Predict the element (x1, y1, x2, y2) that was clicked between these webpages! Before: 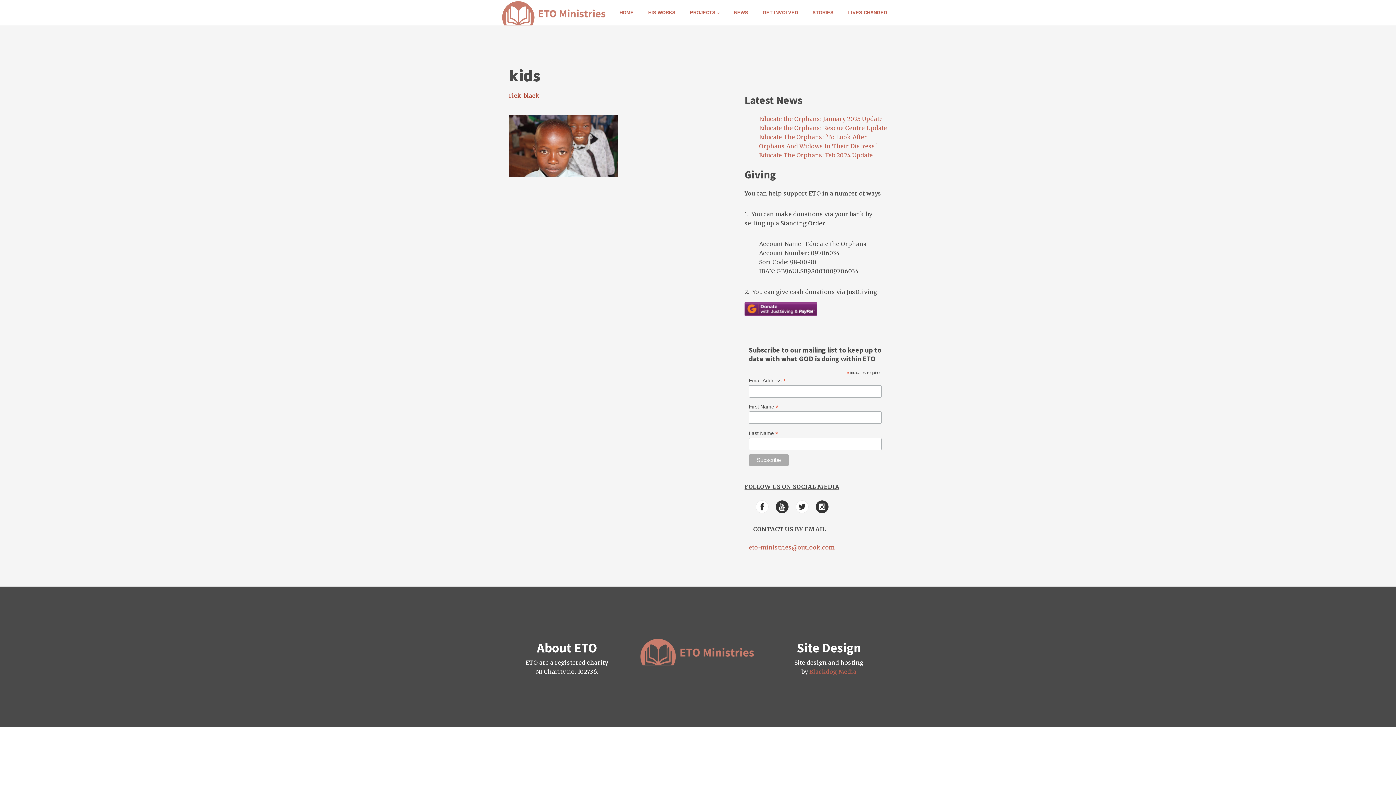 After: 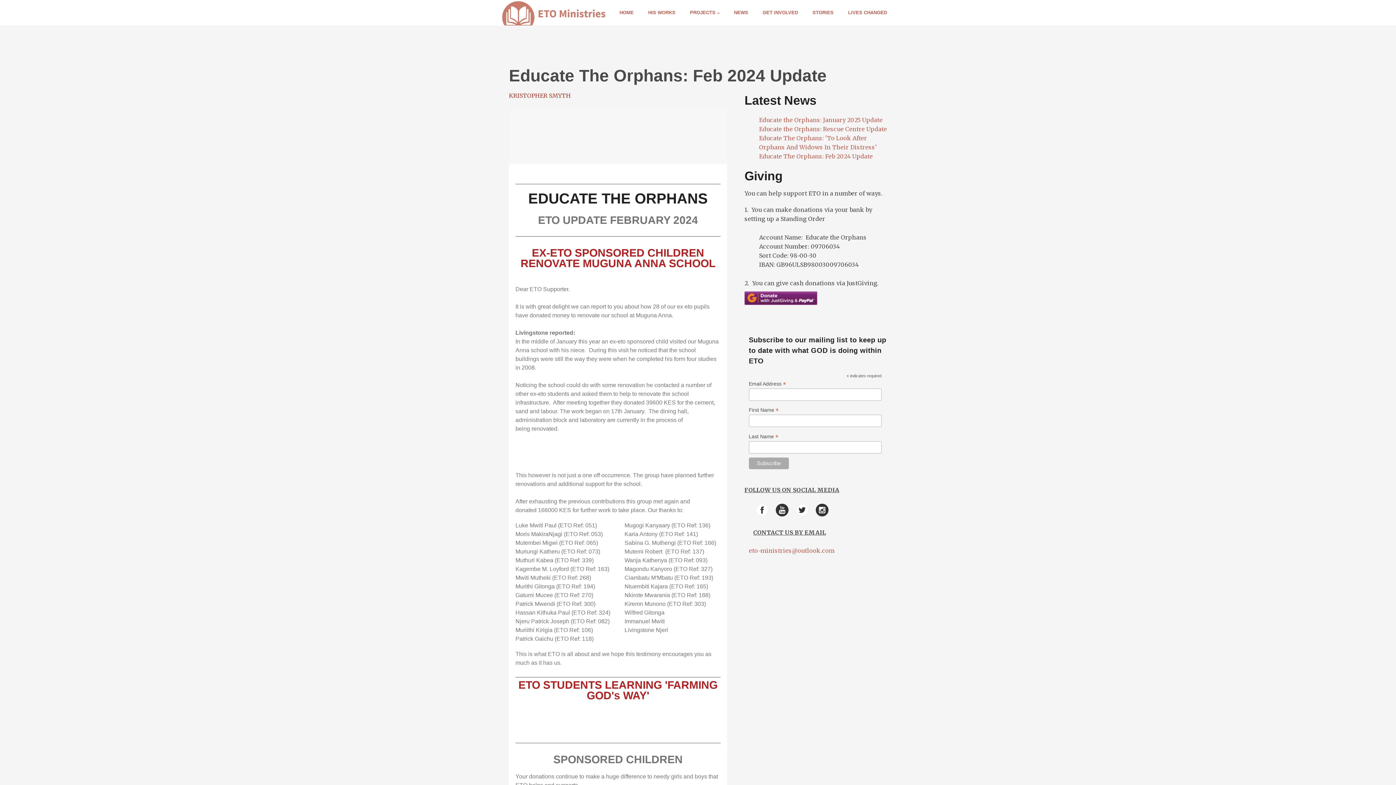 Action: bbox: (759, 151, 873, 158) label: Educate The Orphans: Feb 2024 Update